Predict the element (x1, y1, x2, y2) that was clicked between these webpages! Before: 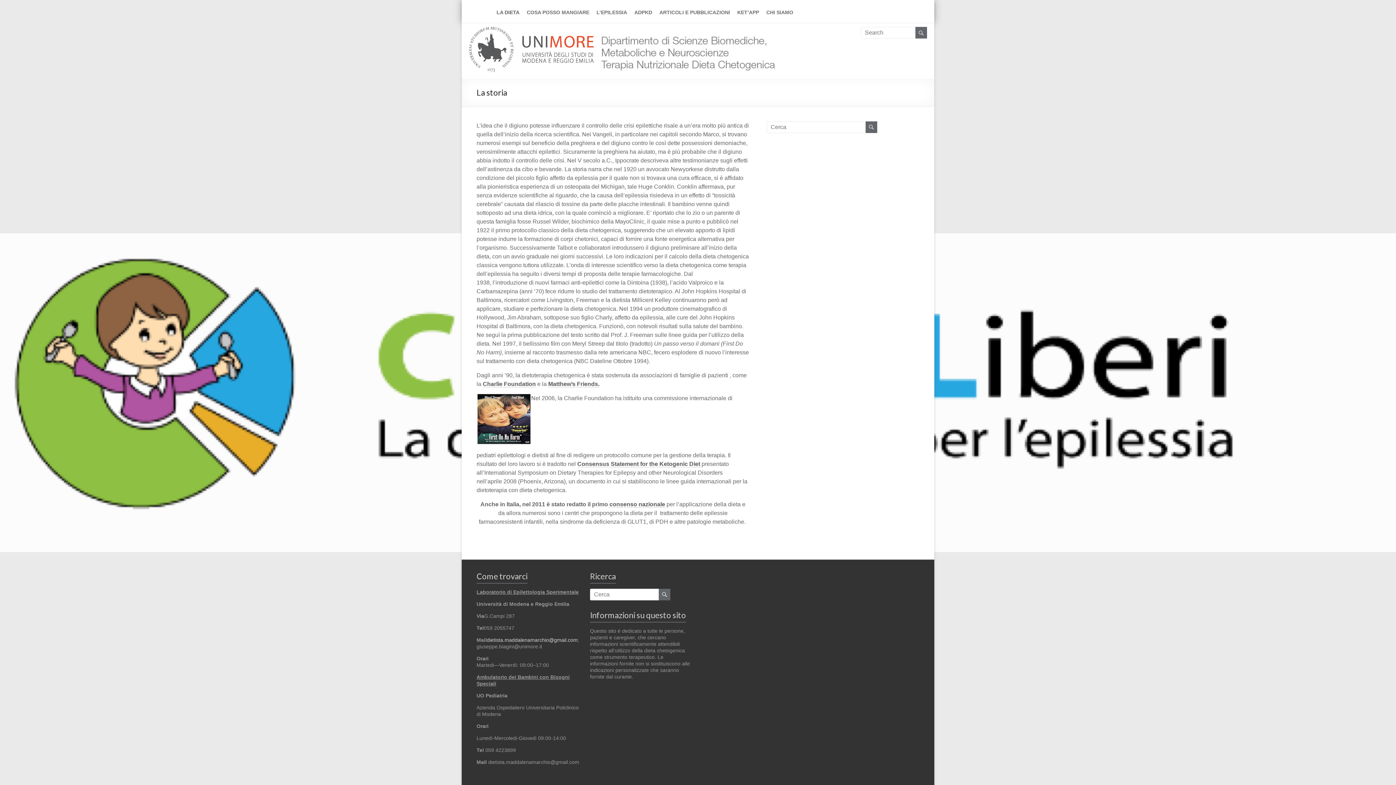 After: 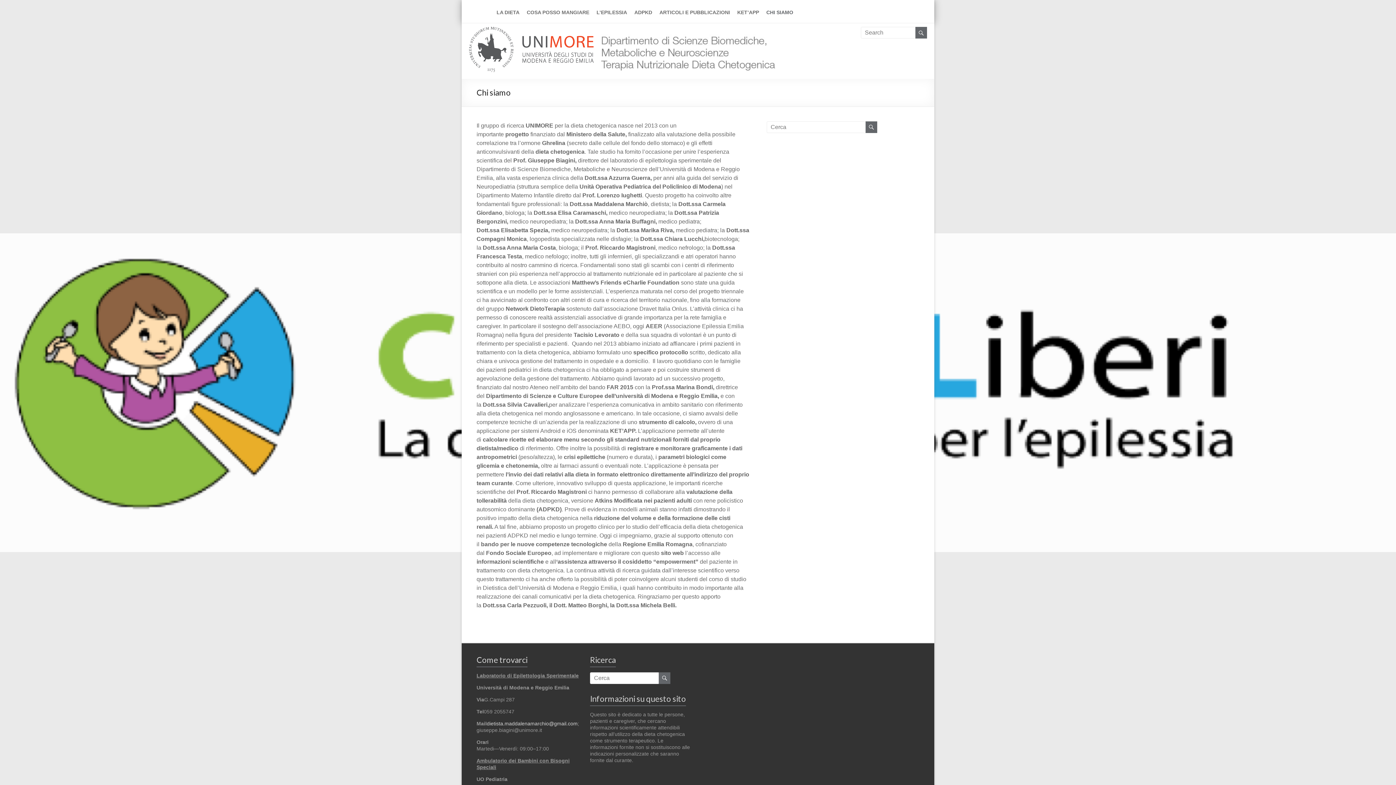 Action: label: CHI SIAMO bbox: (766, 3, 793, 20)